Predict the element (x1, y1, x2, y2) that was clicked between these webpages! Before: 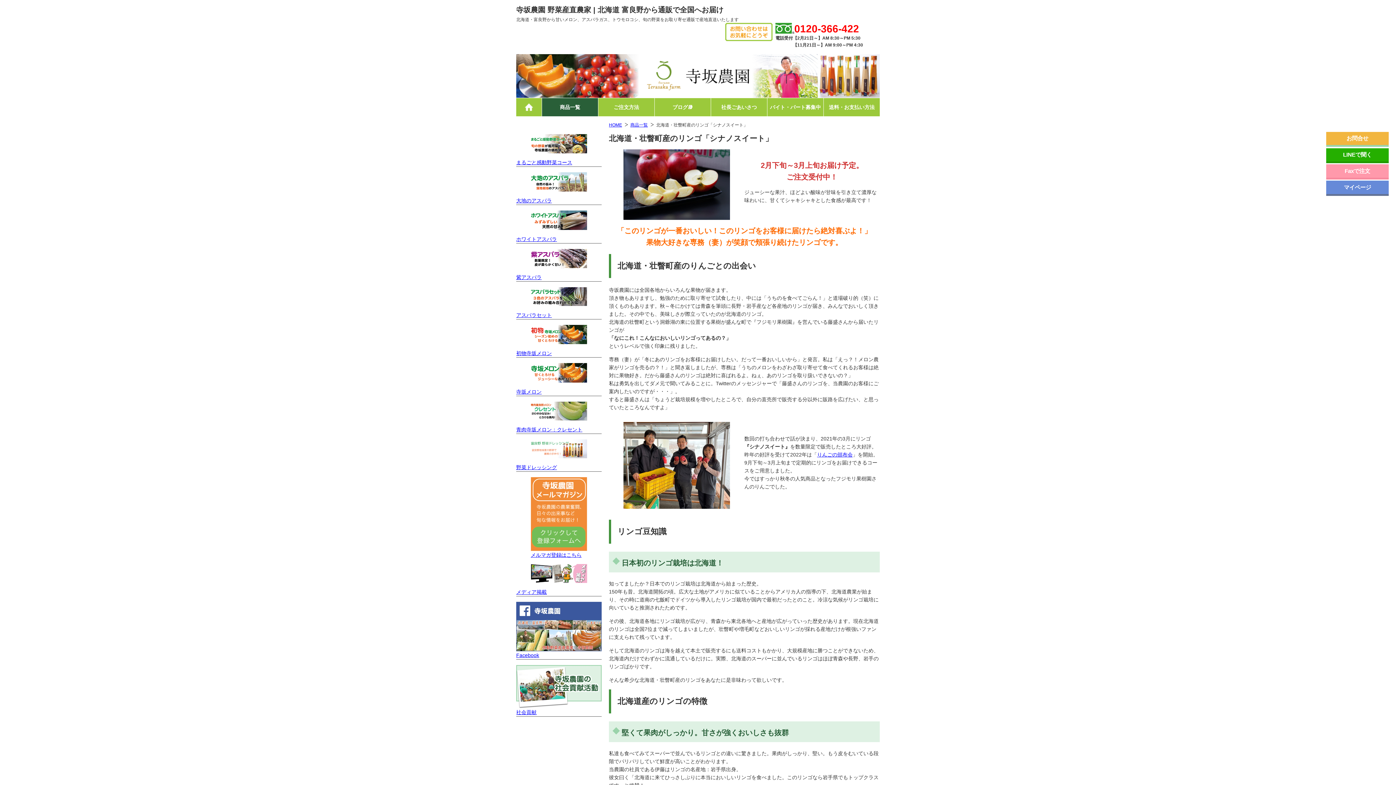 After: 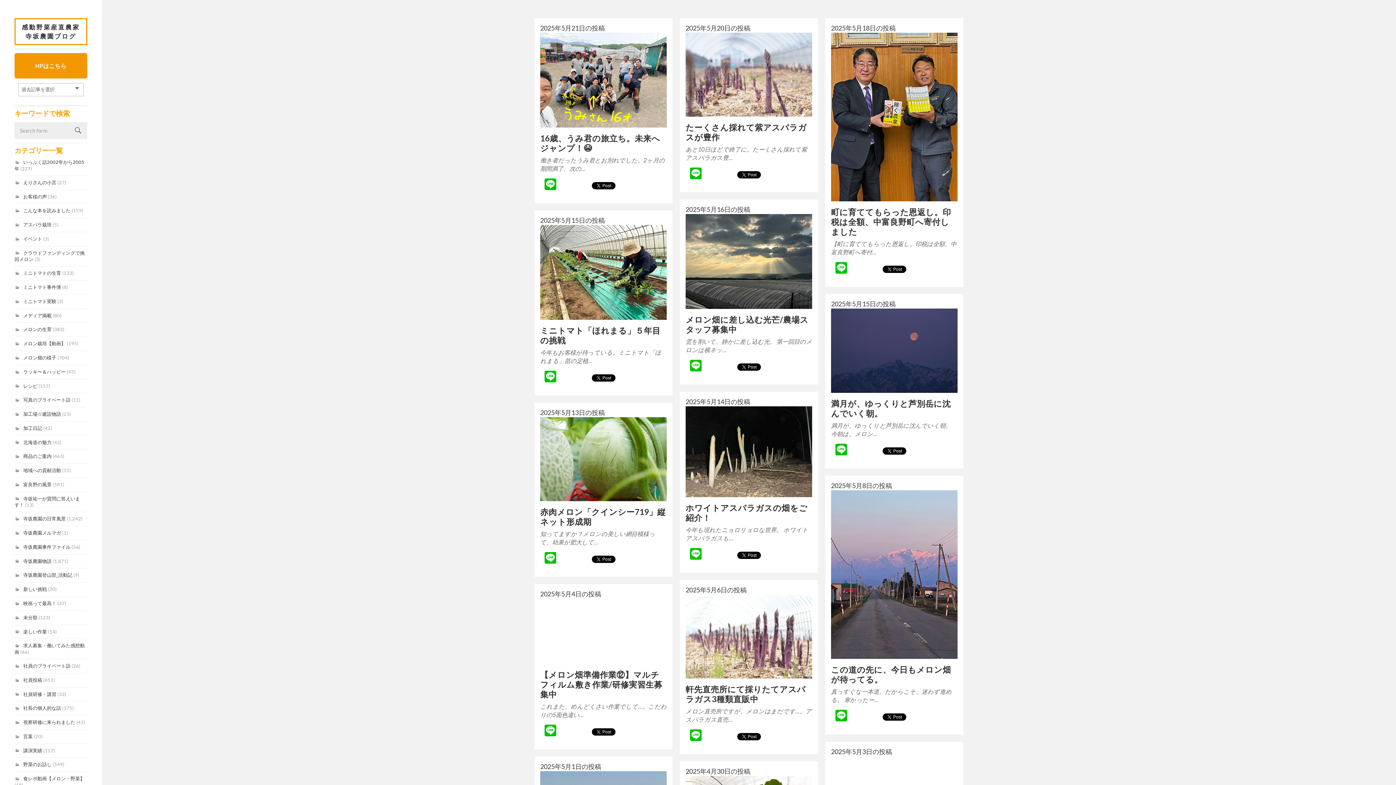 Action: bbox: (654, 98, 710, 116) label: ブログ📚